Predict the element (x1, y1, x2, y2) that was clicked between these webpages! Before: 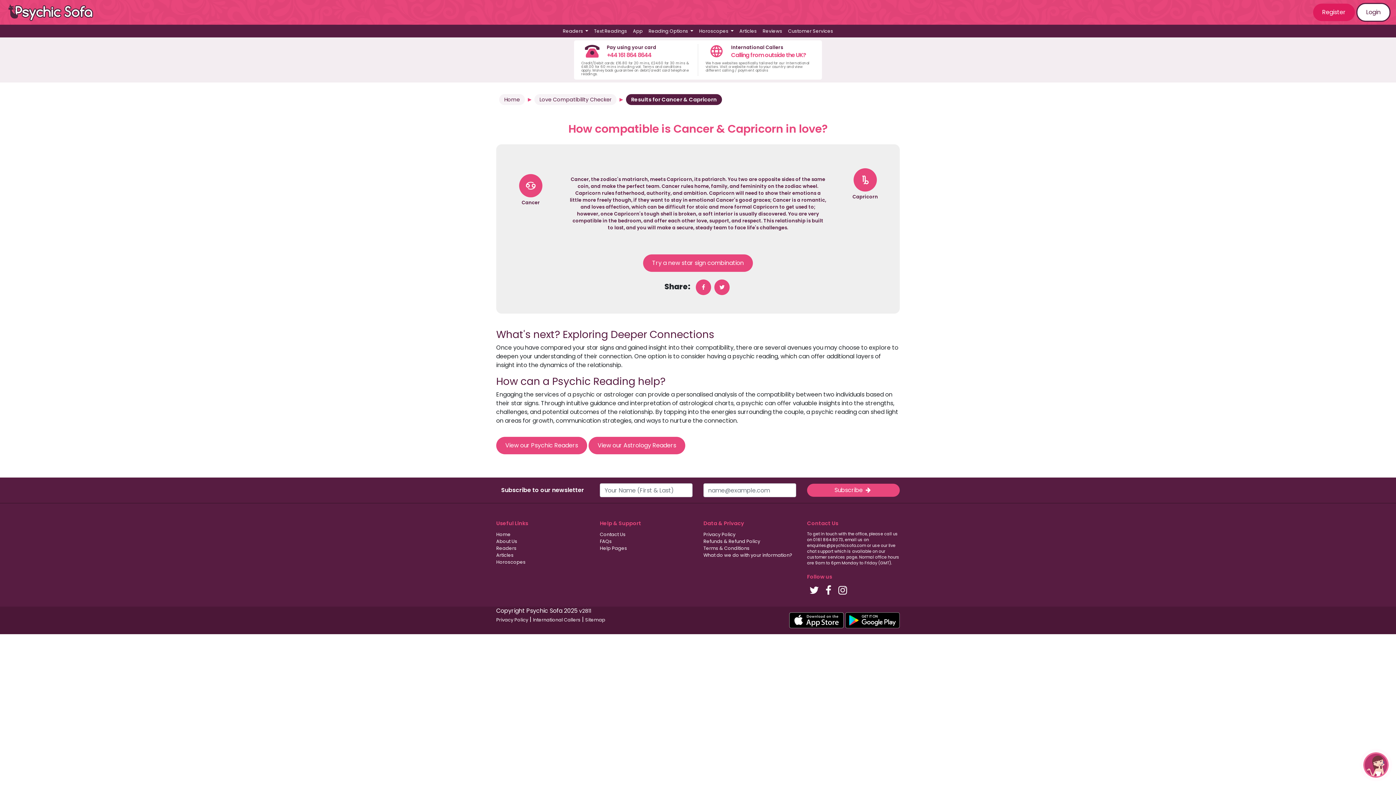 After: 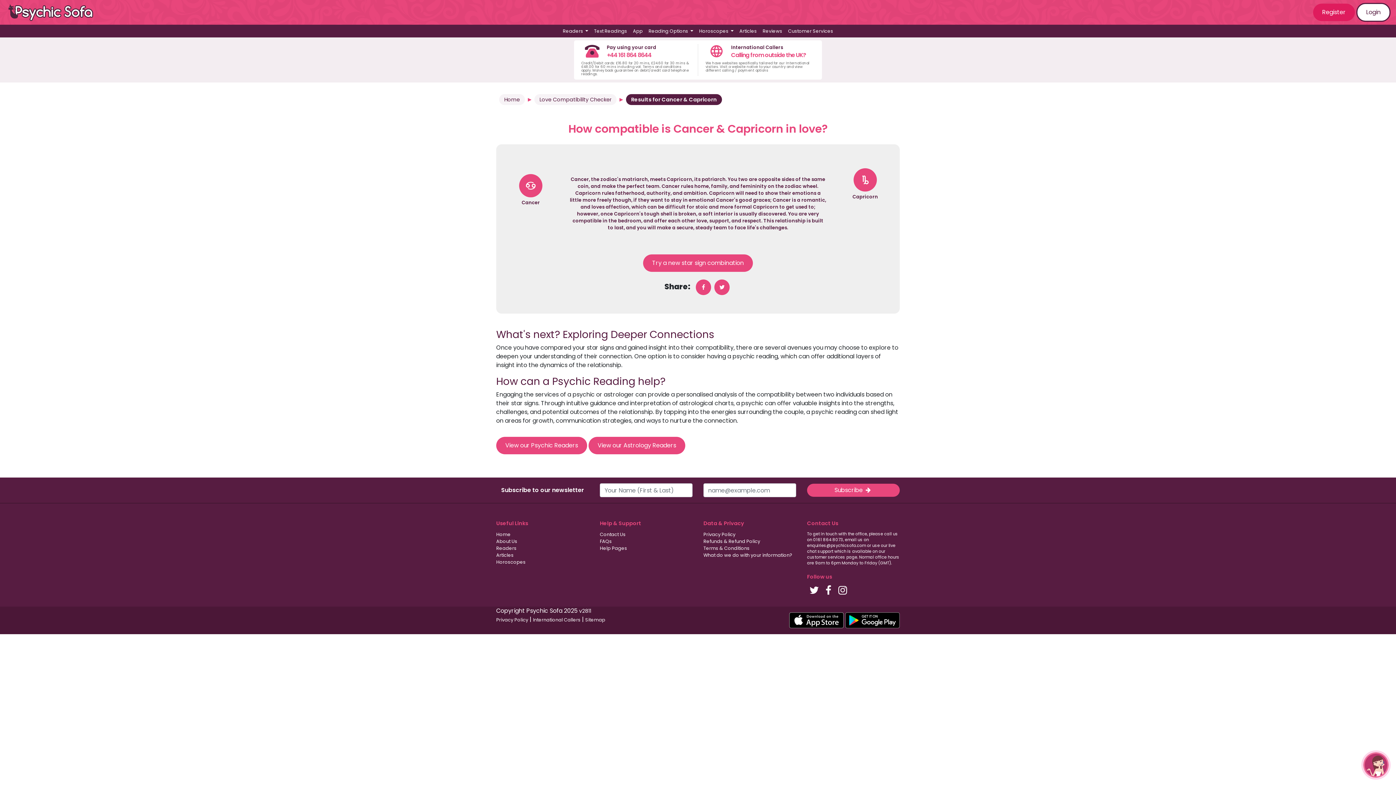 Action: bbox: (807, 584, 821, 596)